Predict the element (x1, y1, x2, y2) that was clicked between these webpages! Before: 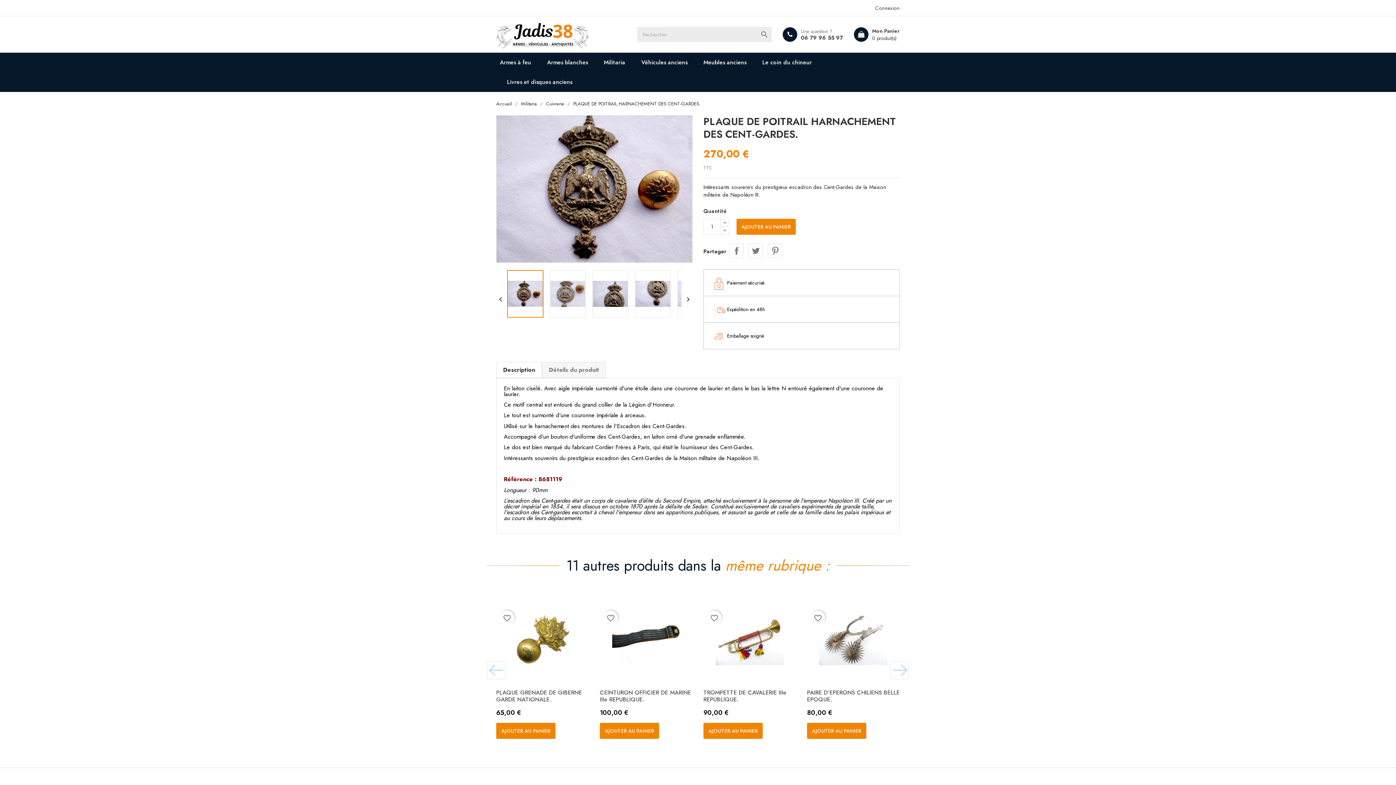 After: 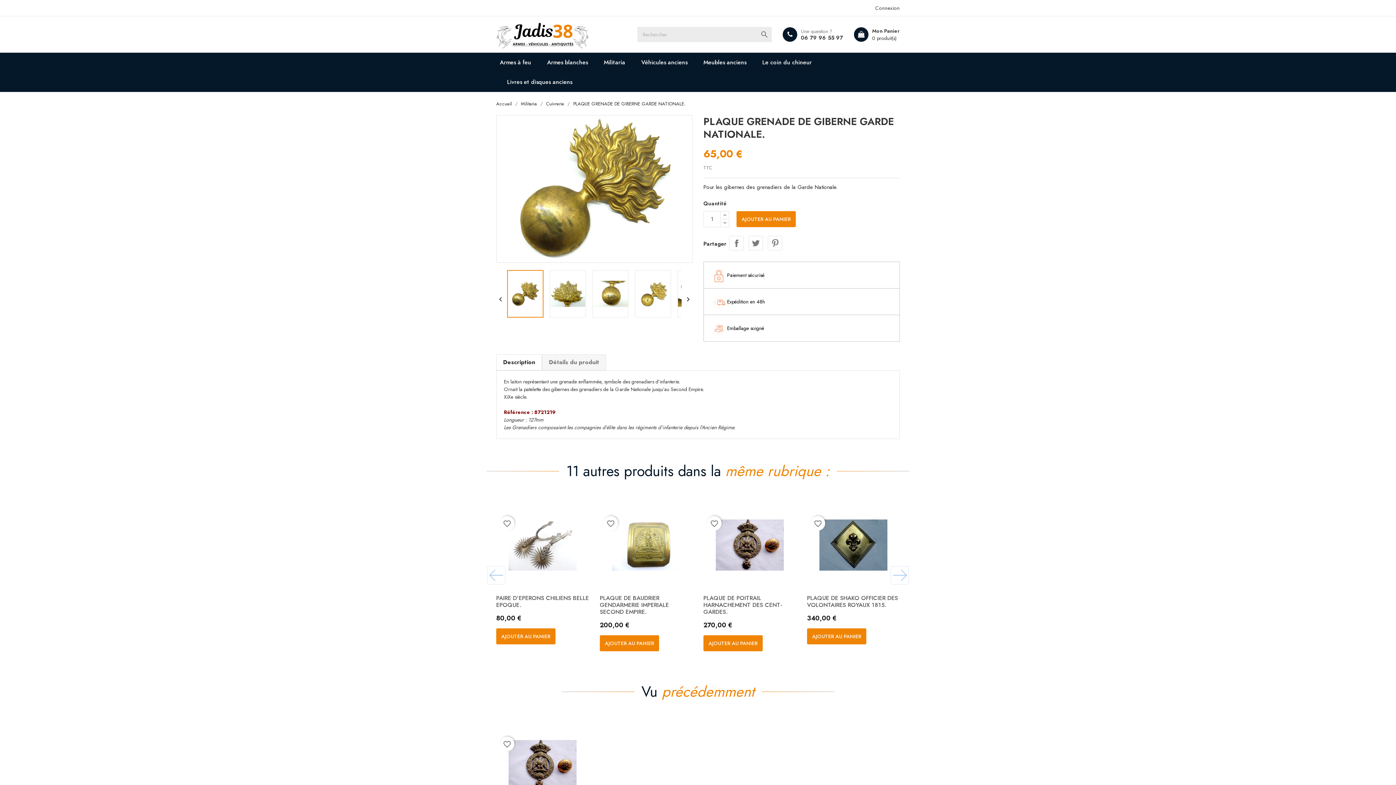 Action: bbox: (496, 688, 582, 704) label: PLAQUE GRENADE DE GIBERNE GARDE NATIONALE.